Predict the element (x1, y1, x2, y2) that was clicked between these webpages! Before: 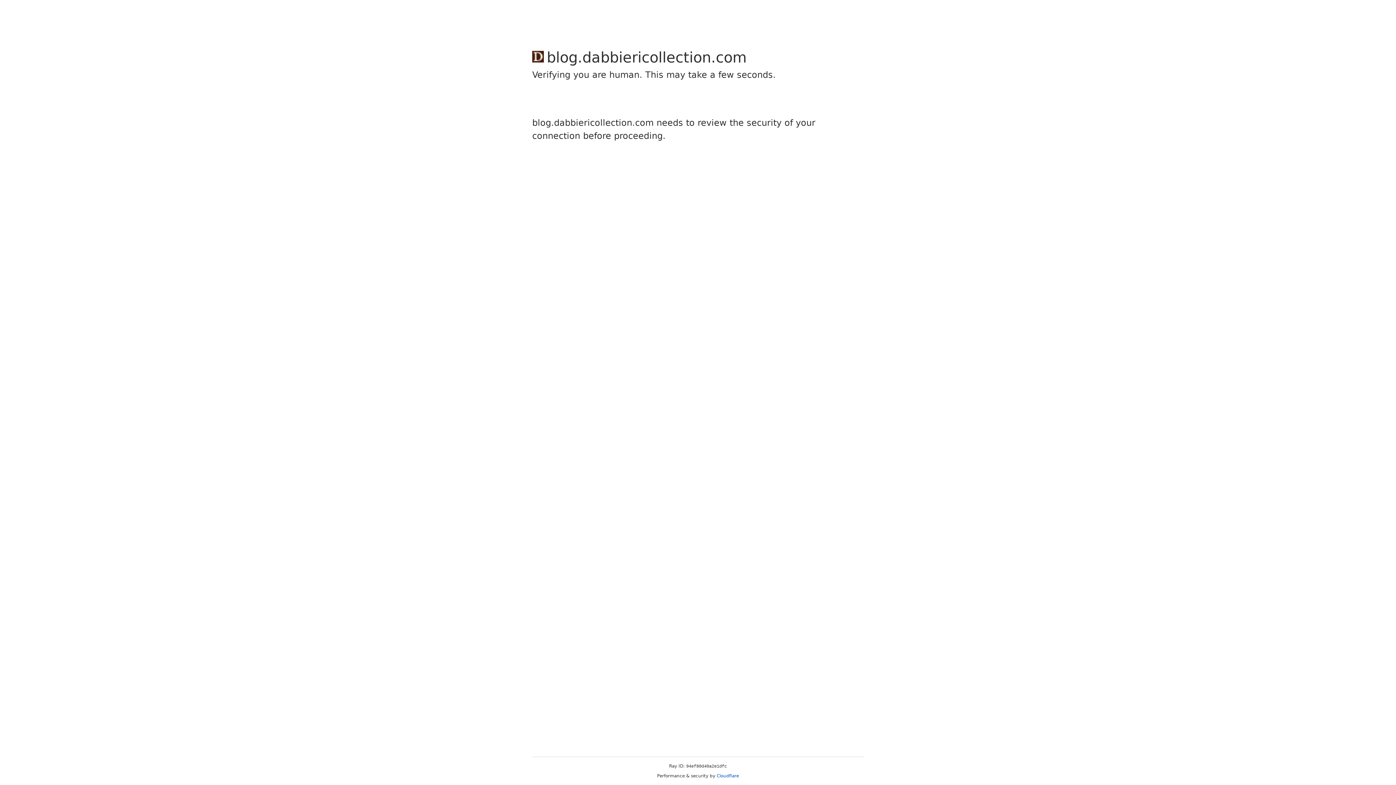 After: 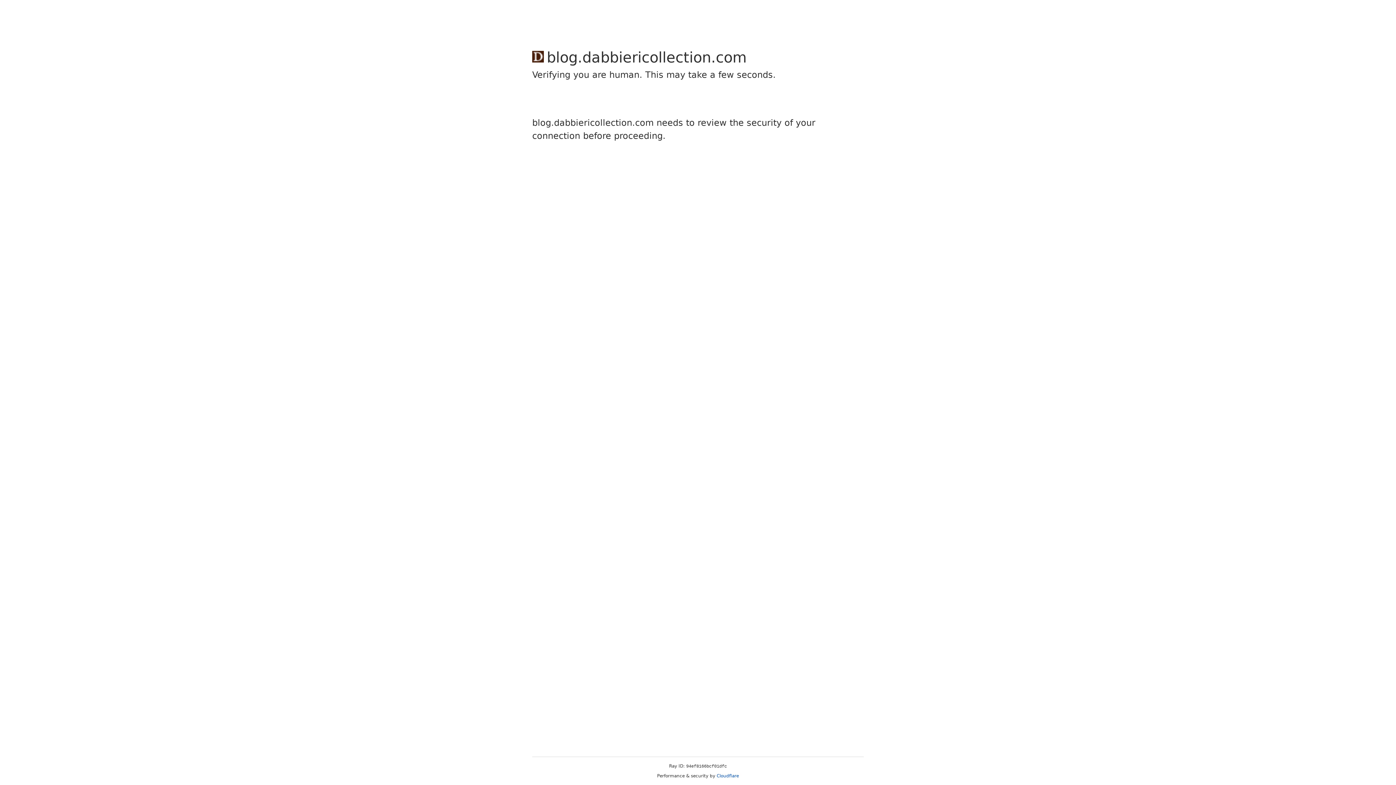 Action: bbox: (716, 773, 739, 778) label: Cloudflare